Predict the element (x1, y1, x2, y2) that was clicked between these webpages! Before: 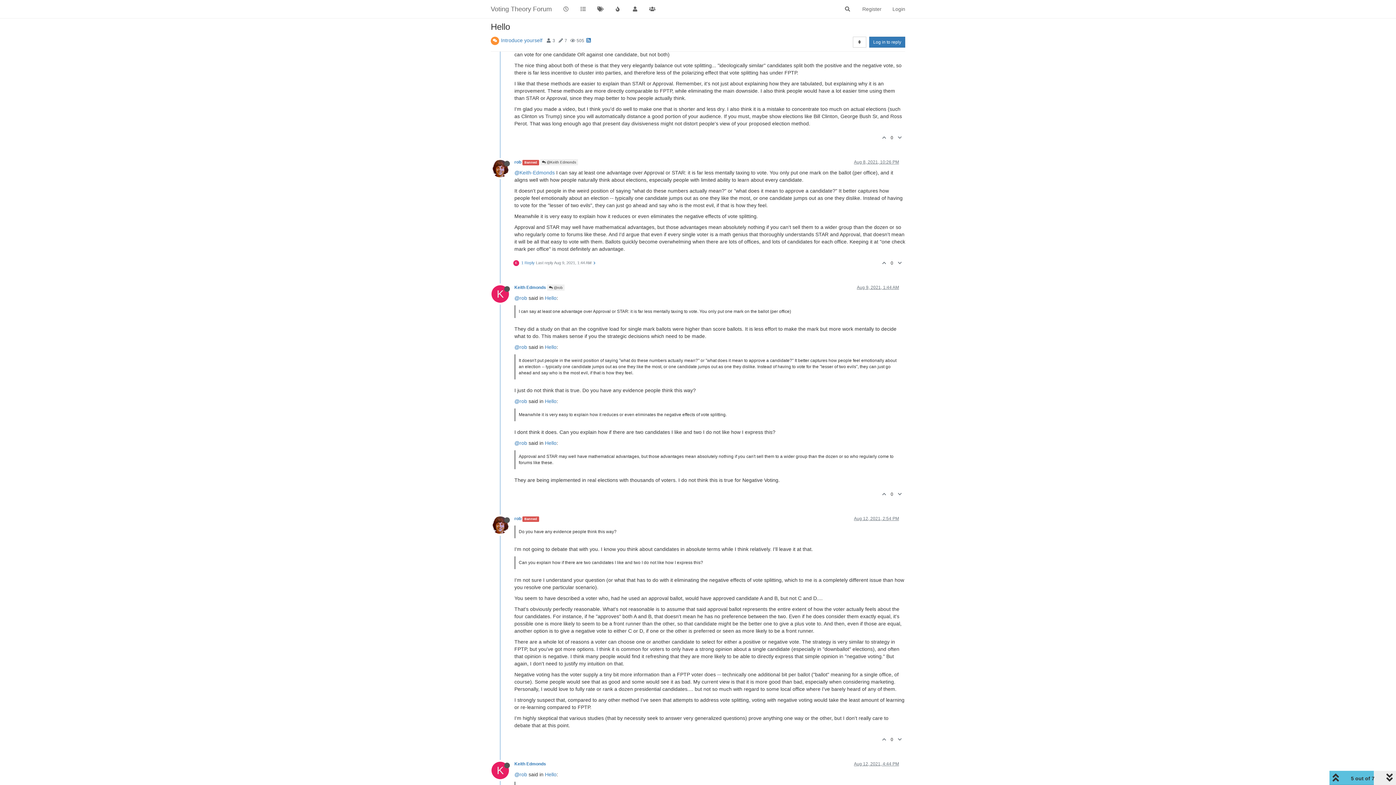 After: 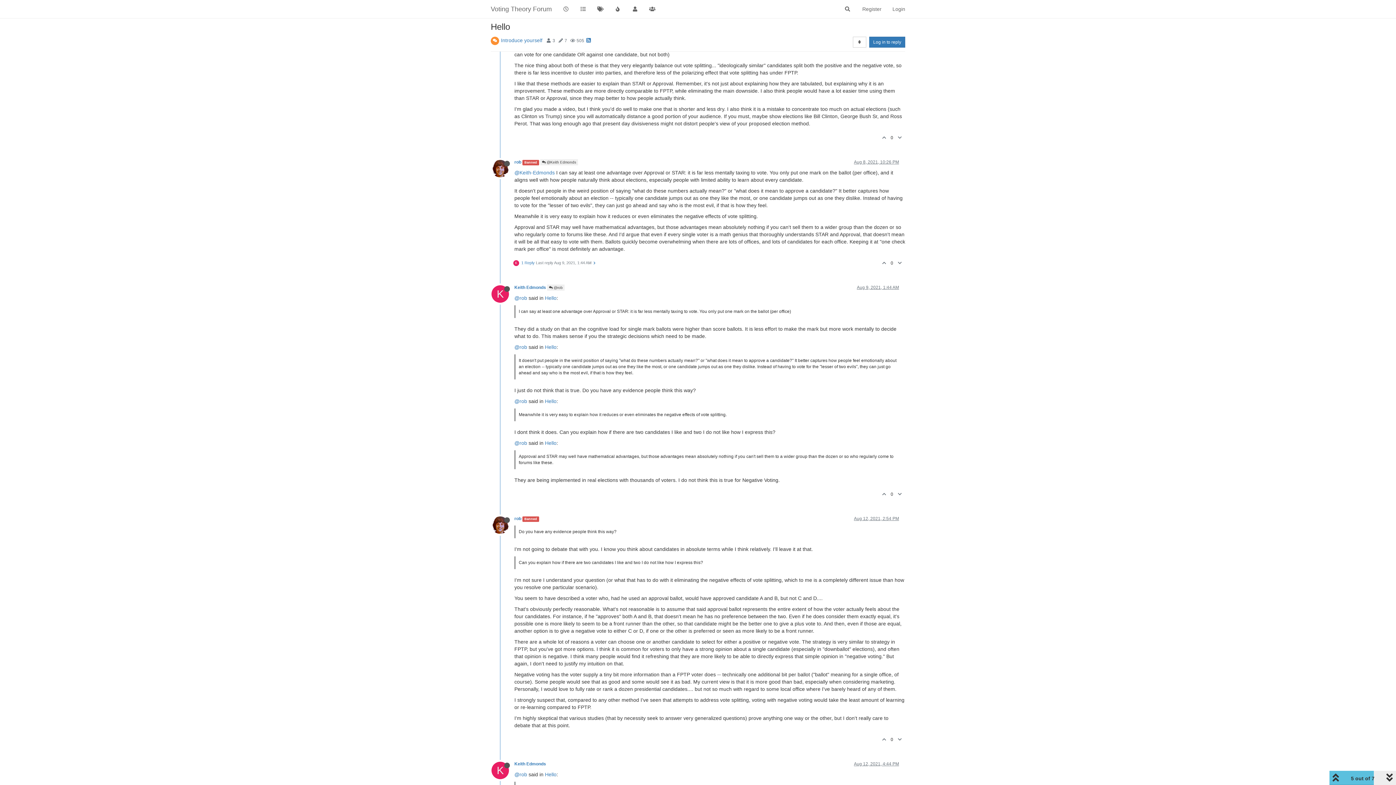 Action: bbox: (896, 131, 905, 144)